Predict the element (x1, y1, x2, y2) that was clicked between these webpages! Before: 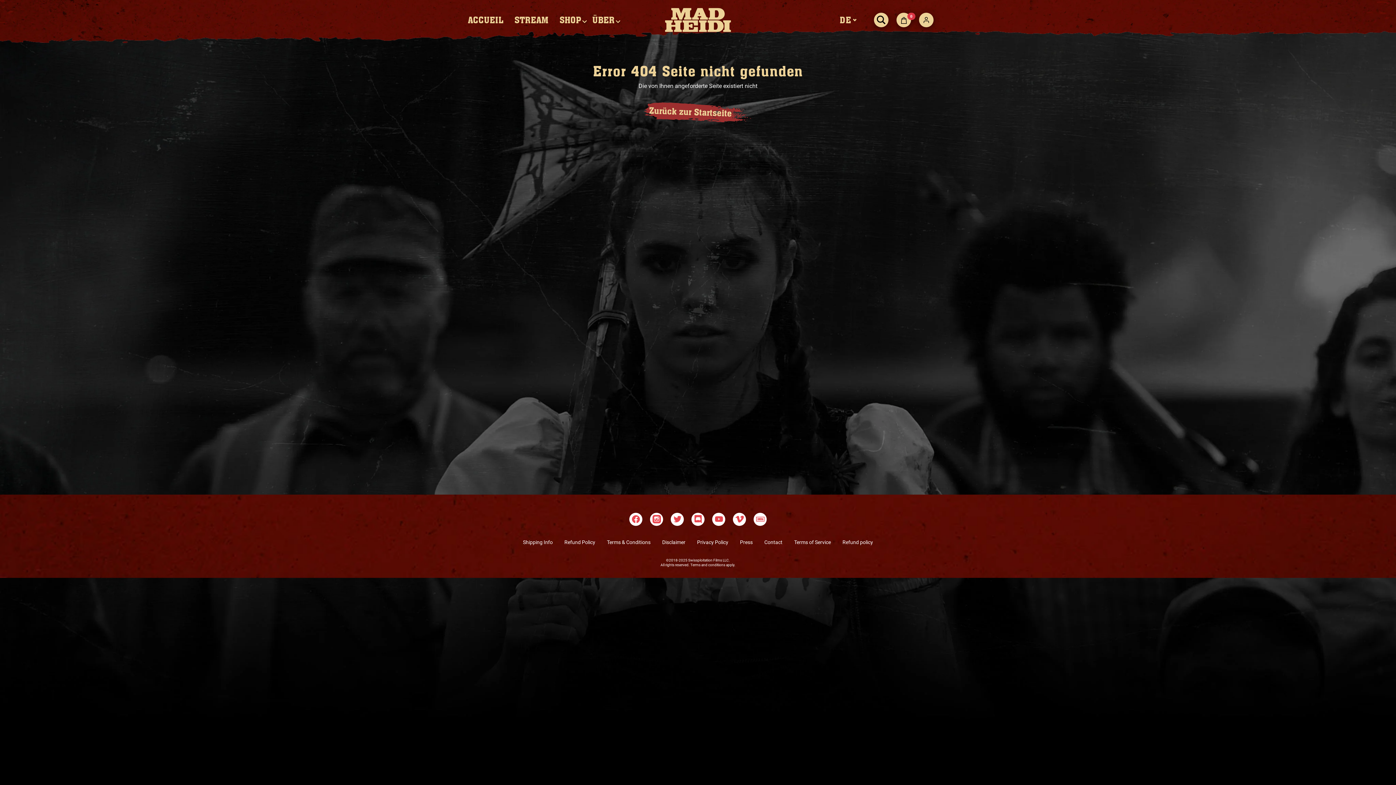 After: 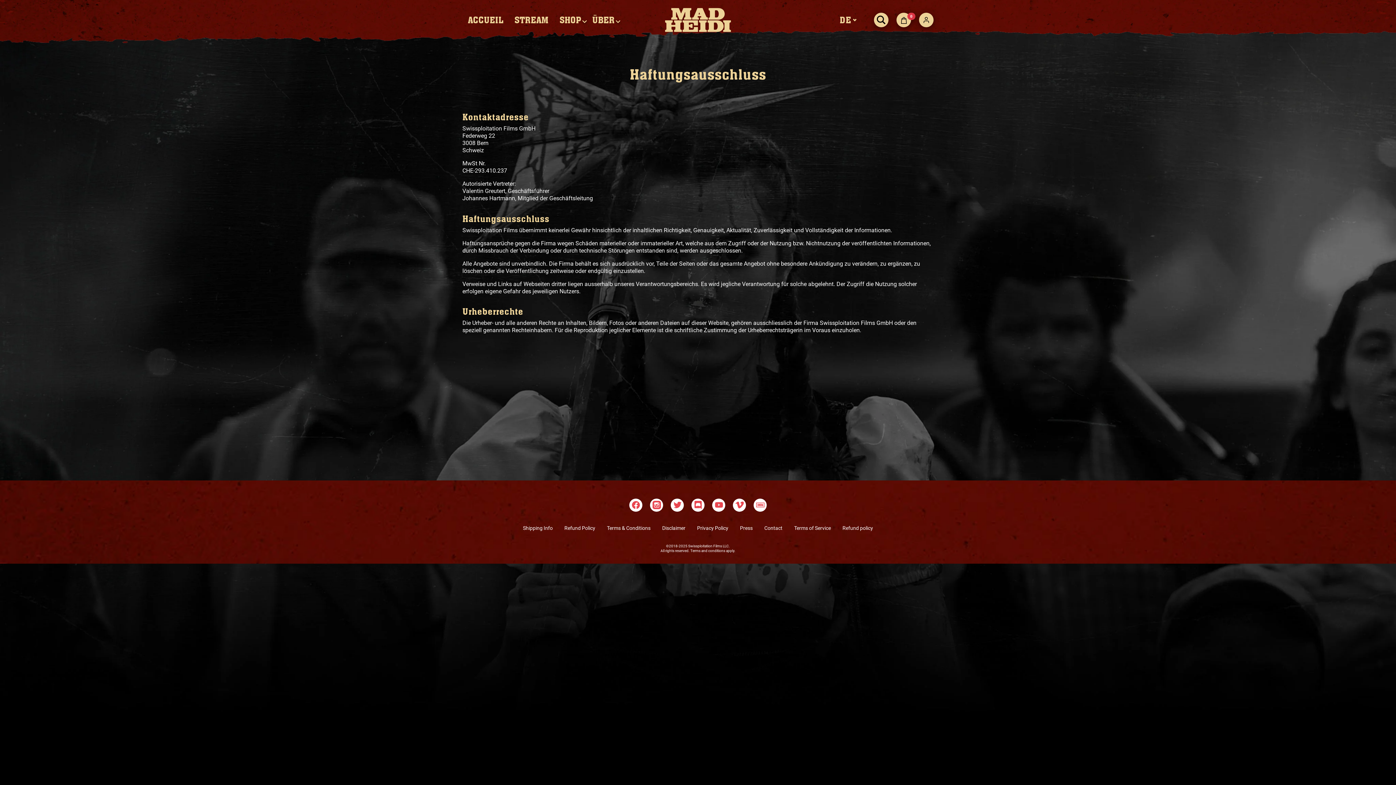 Action: label: Disclaimer bbox: (662, 539, 685, 545)